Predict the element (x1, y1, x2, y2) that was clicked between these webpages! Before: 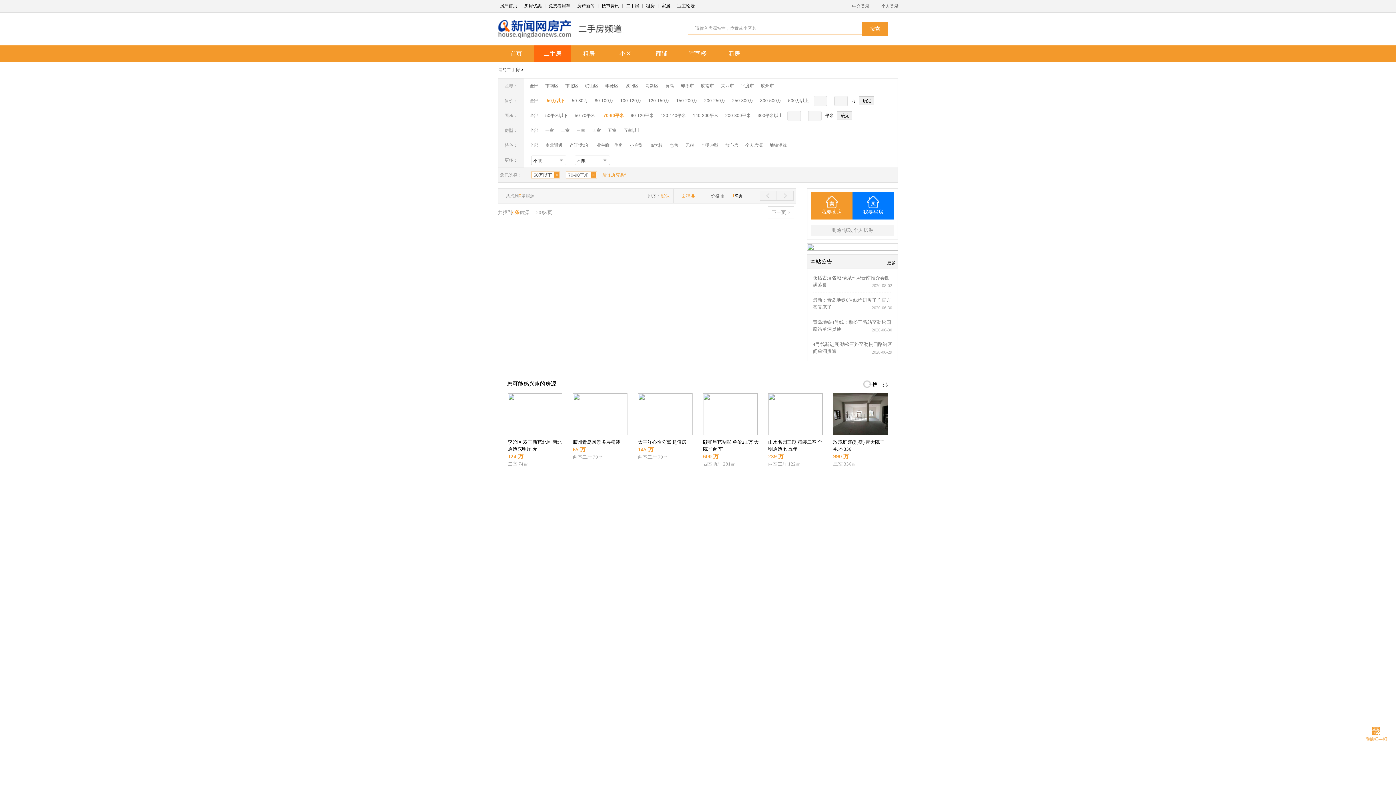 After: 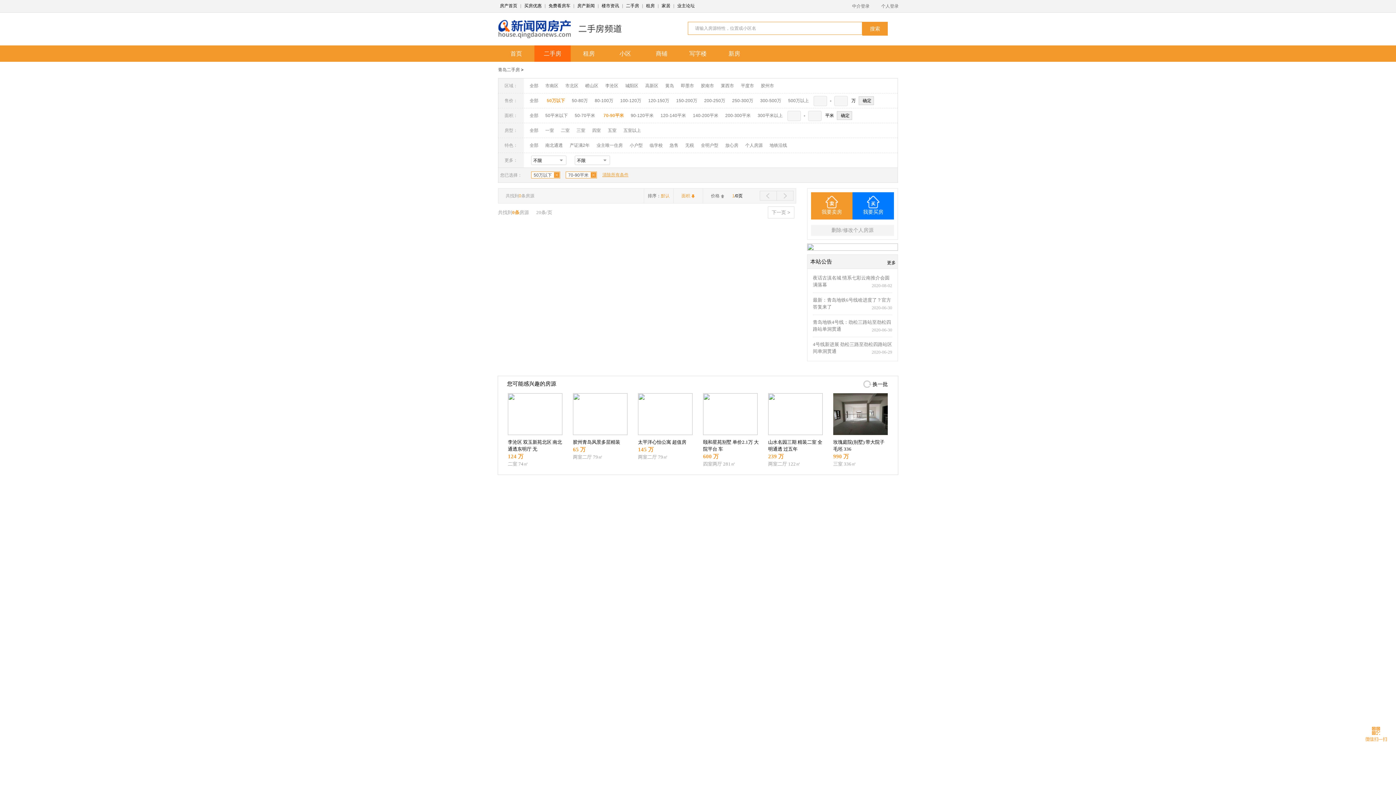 Action: bbox: (498, 67, 520, 72) label: 青岛二手房